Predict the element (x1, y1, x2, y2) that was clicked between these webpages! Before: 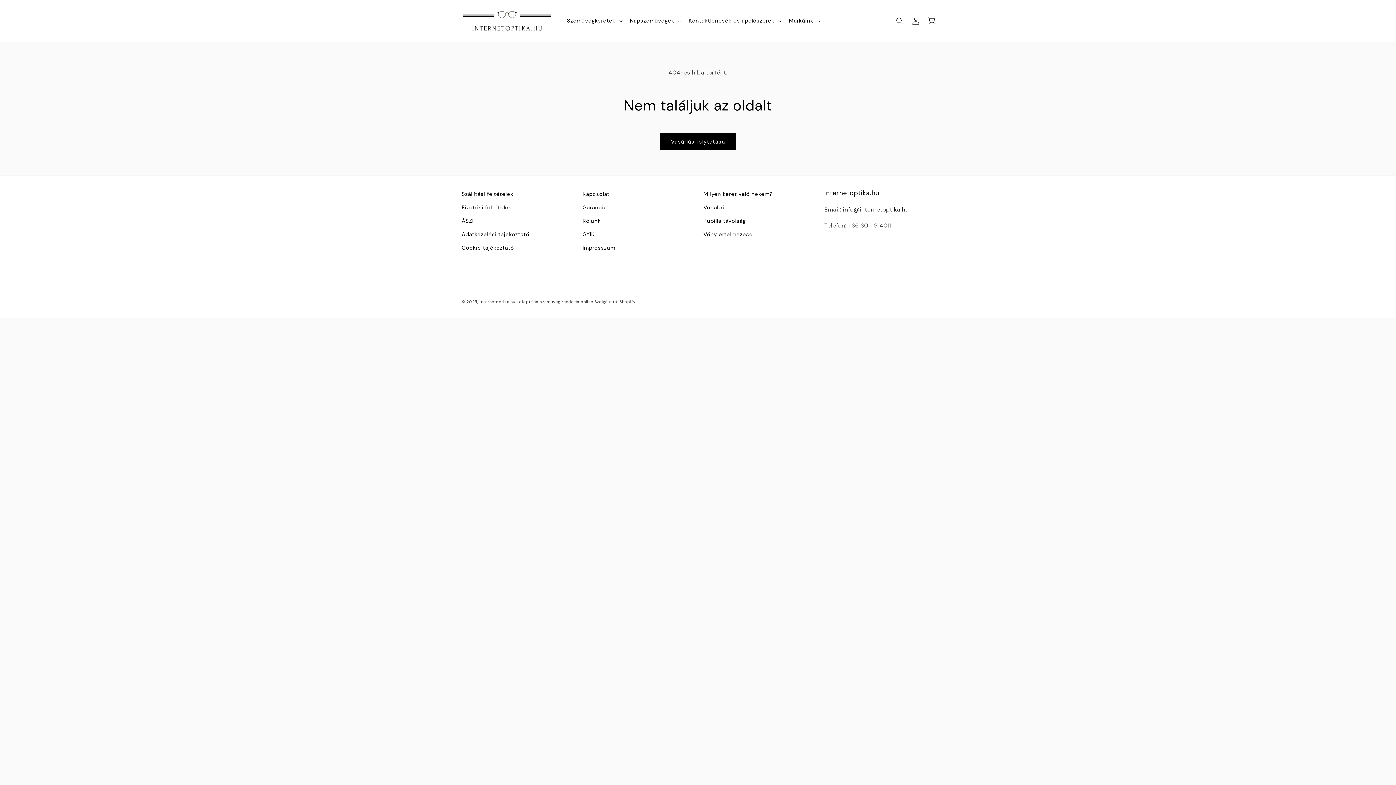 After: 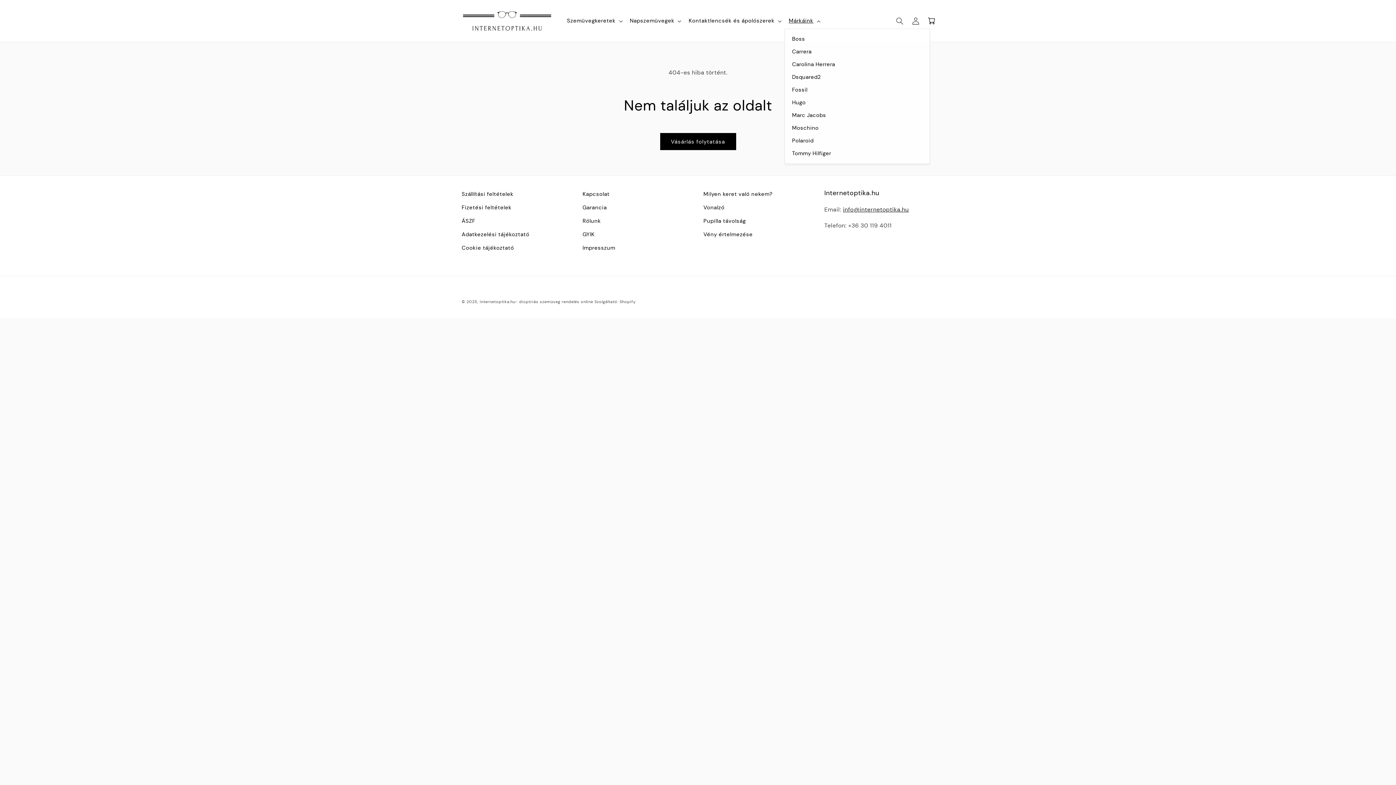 Action: label: Márkáink bbox: (784, 13, 823, 28)